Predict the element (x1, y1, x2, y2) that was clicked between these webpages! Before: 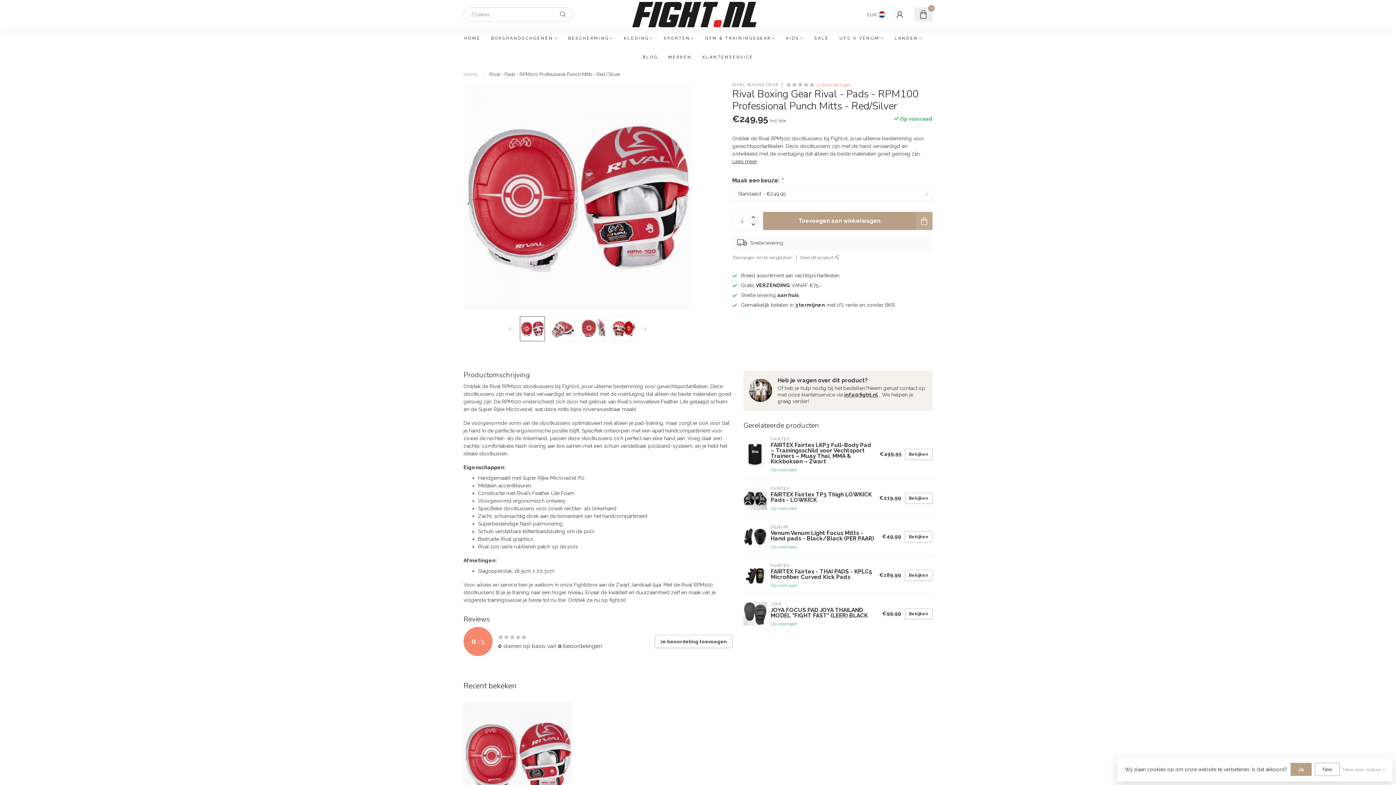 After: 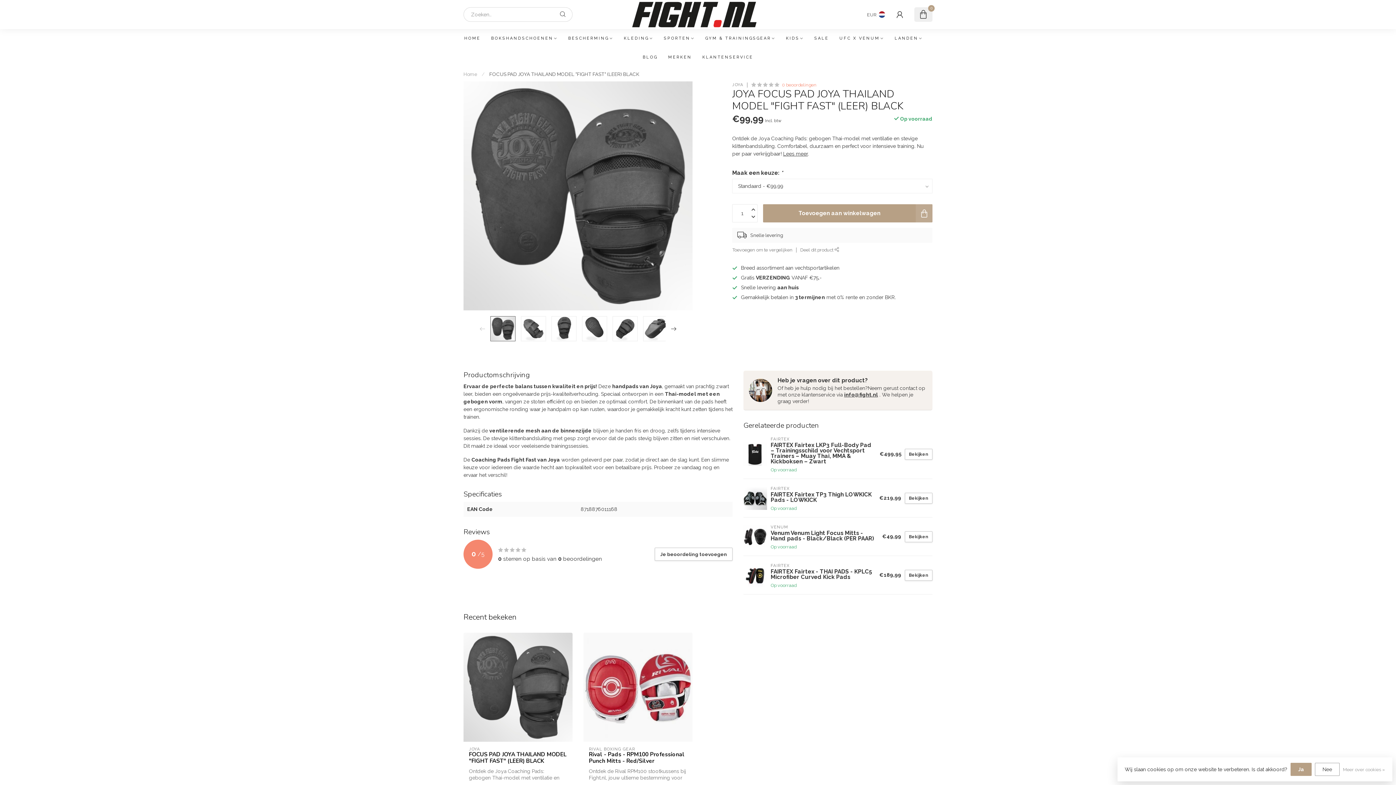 Action: bbox: (767, 600, 882, 627) label: JOYA
JOYA FOCUS PAD JOYA THAILAND MODEL "FIGHT FAST" (LEER) BLACK
Op voorraad